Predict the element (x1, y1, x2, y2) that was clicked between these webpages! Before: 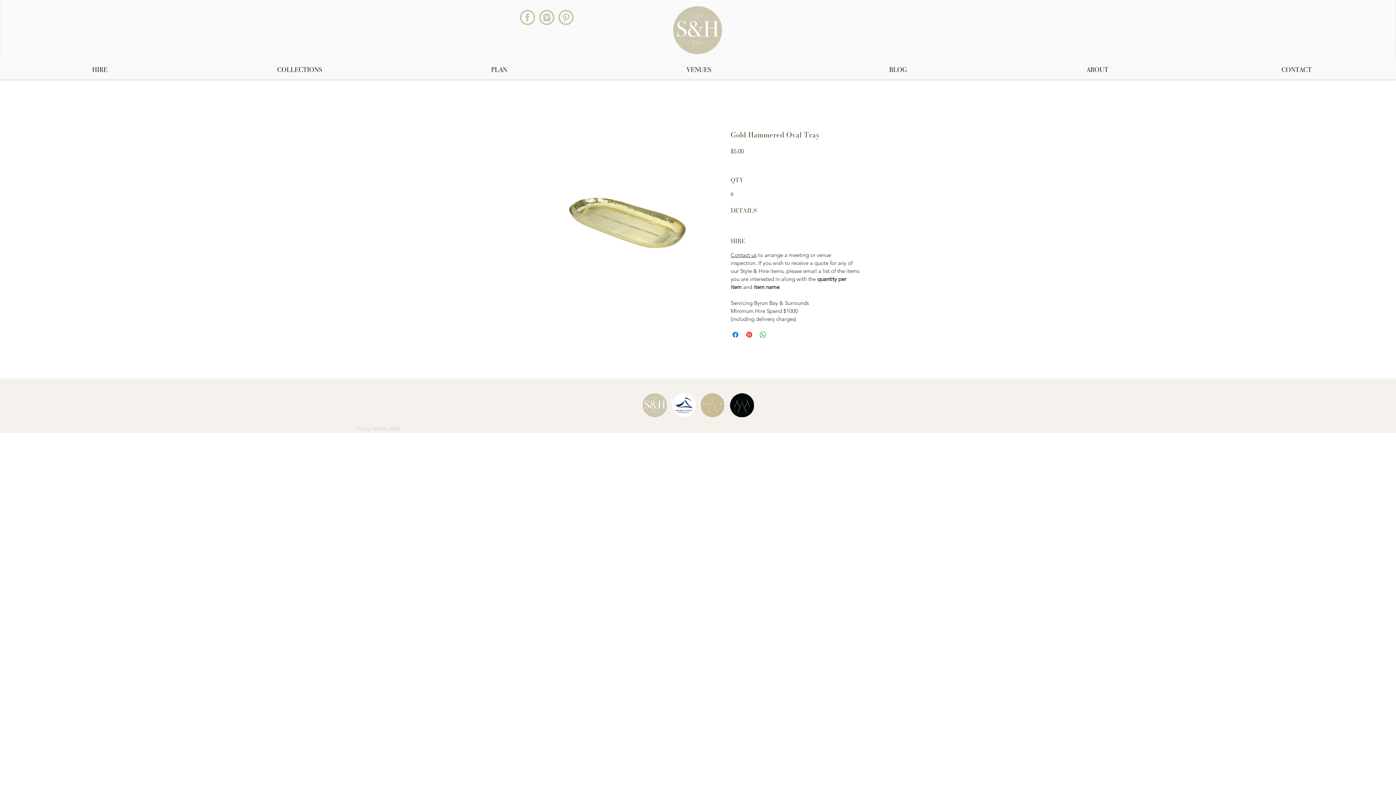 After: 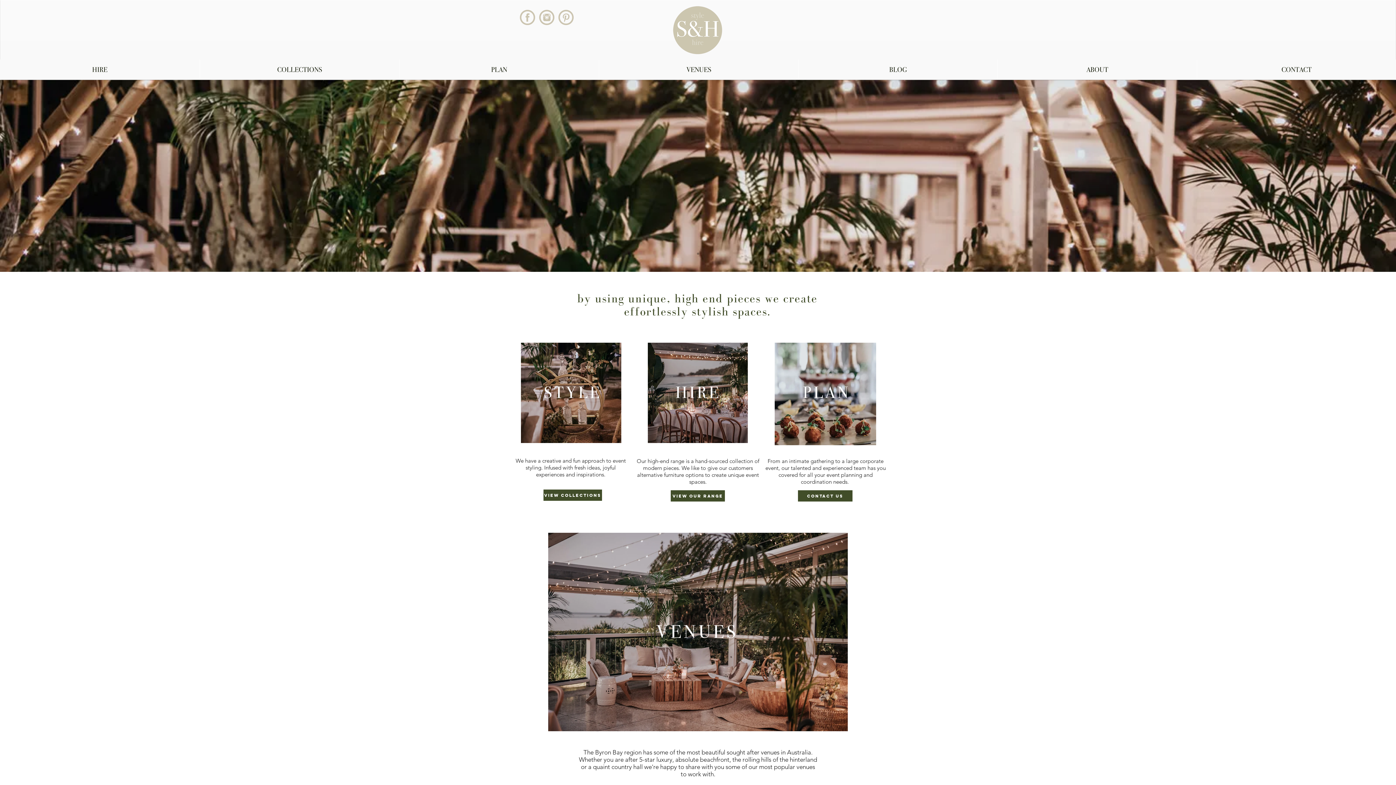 Action: bbox: (672, 2, 722, 57)